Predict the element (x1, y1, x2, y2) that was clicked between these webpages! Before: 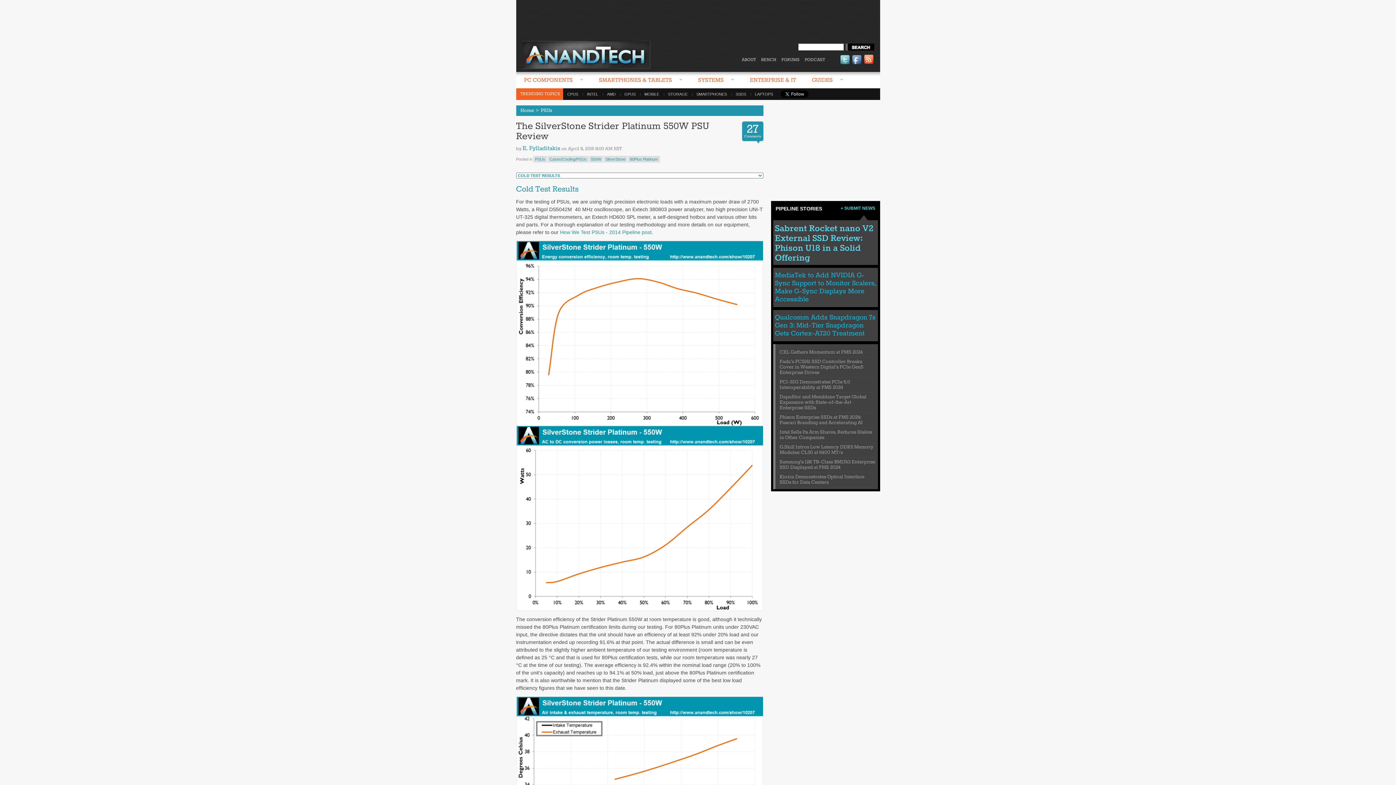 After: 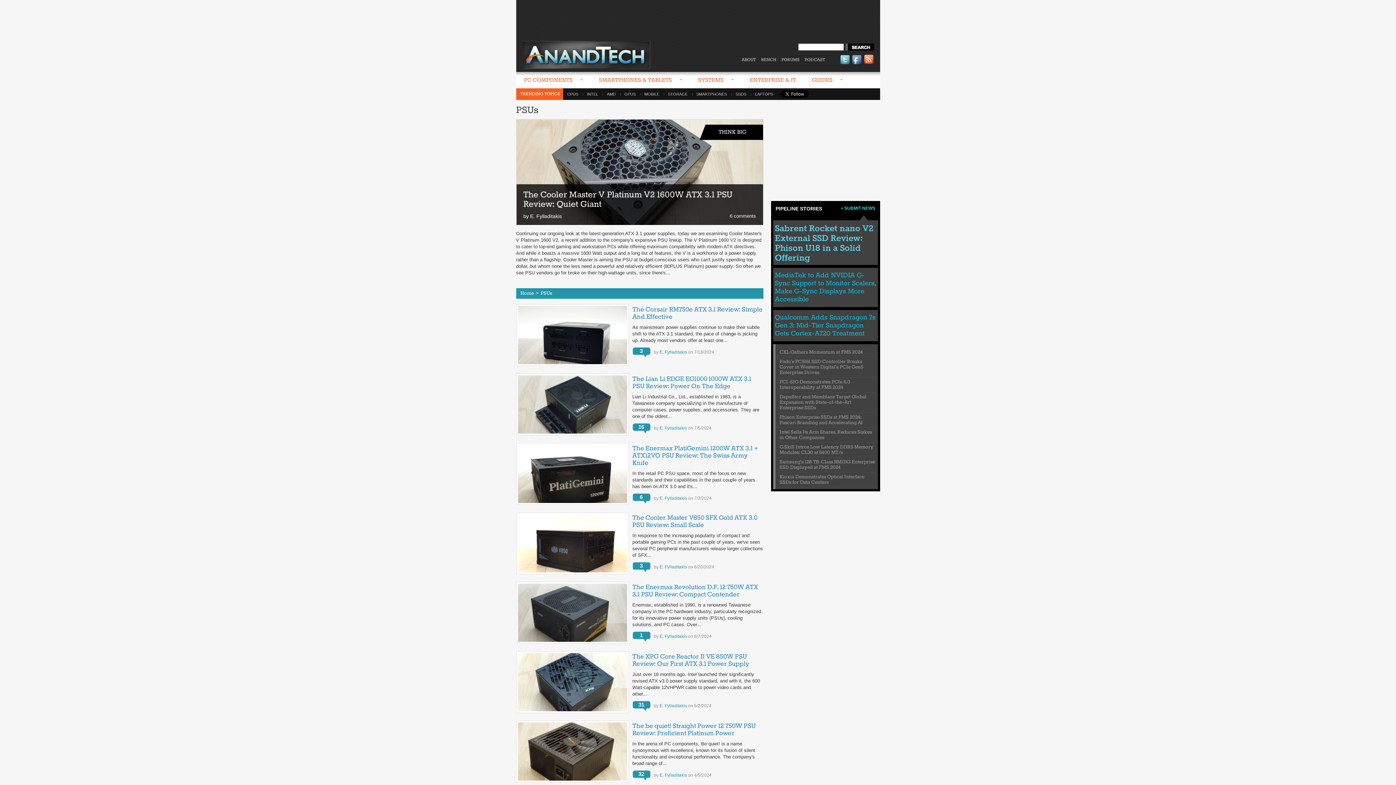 Action: bbox: (540, 107, 552, 113) label: PSUs